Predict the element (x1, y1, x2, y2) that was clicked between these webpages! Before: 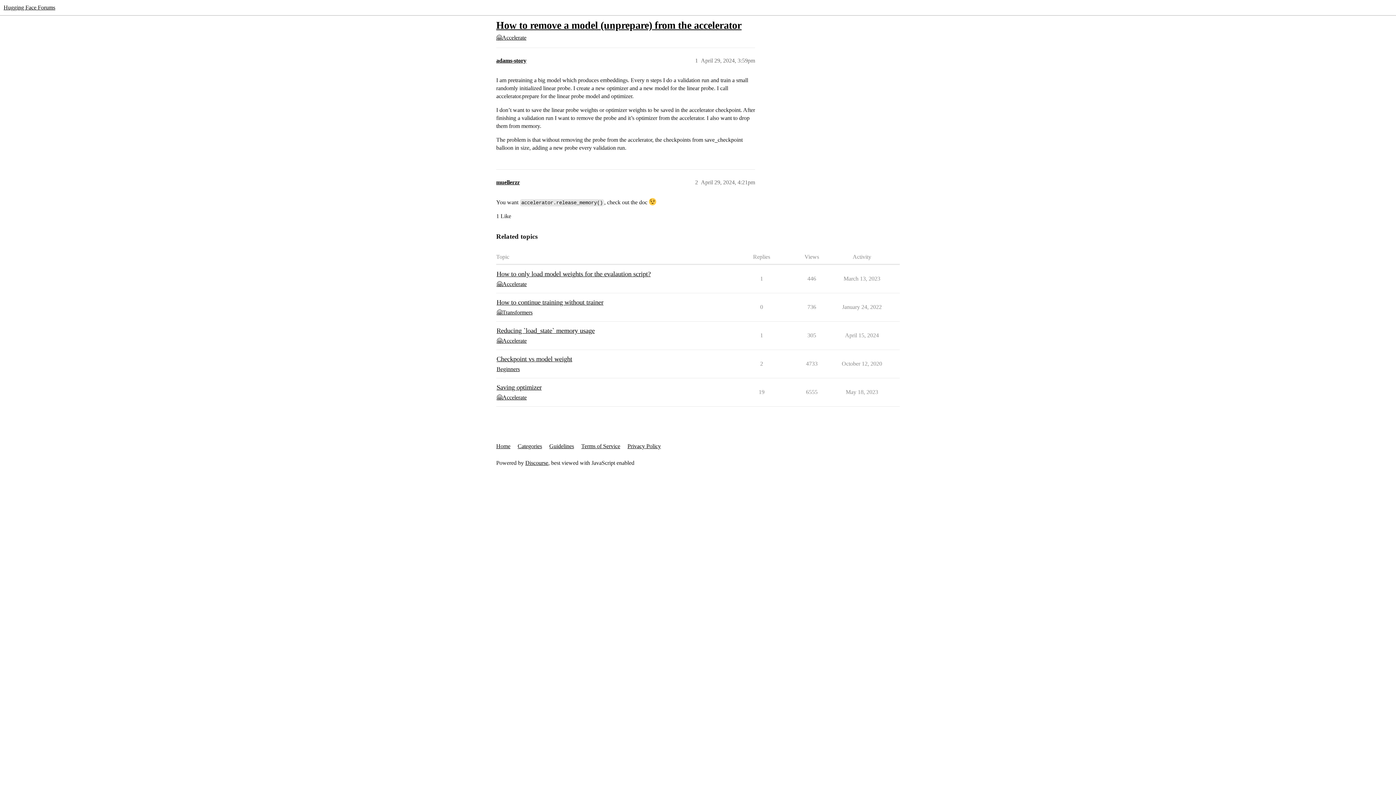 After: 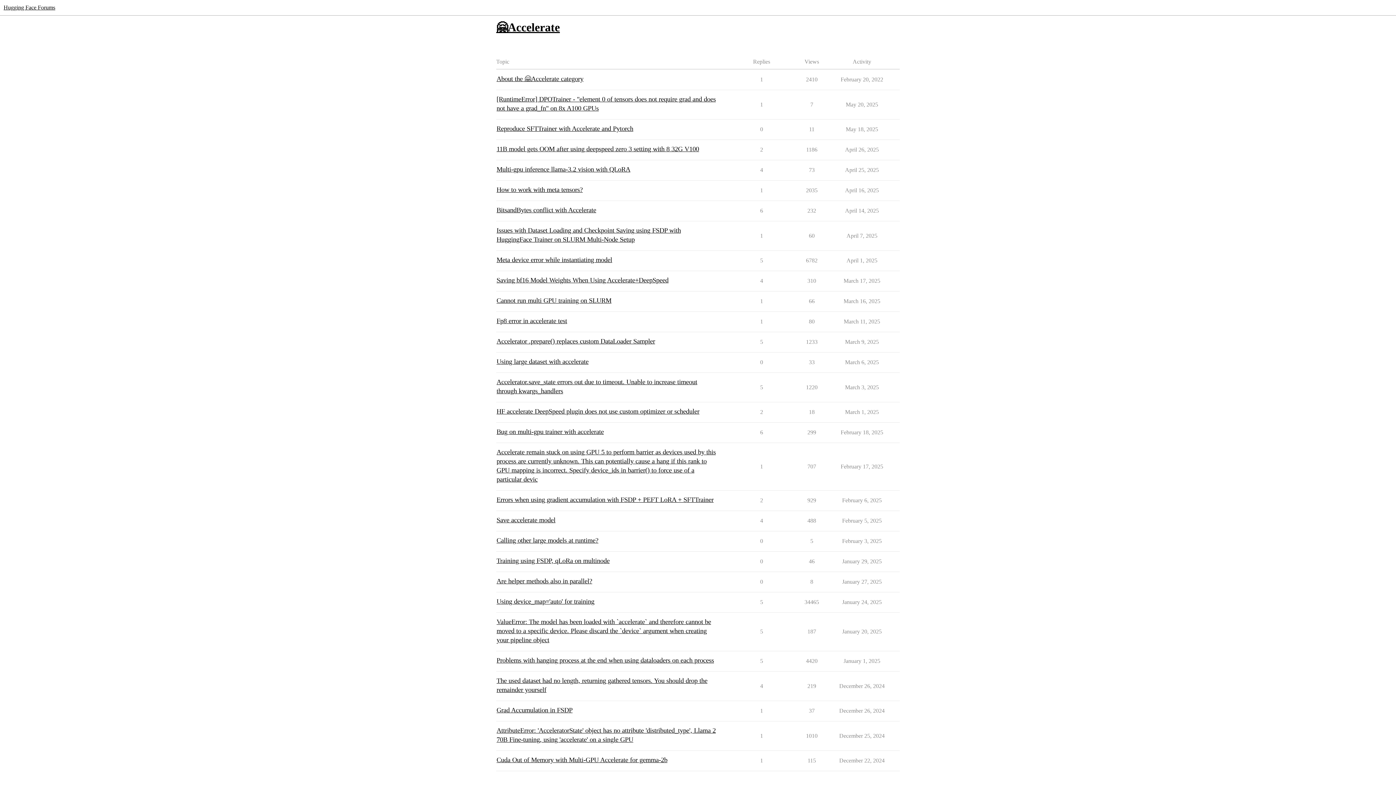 Action: label: 🤗Accelerate bbox: (496, 393, 526, 401)